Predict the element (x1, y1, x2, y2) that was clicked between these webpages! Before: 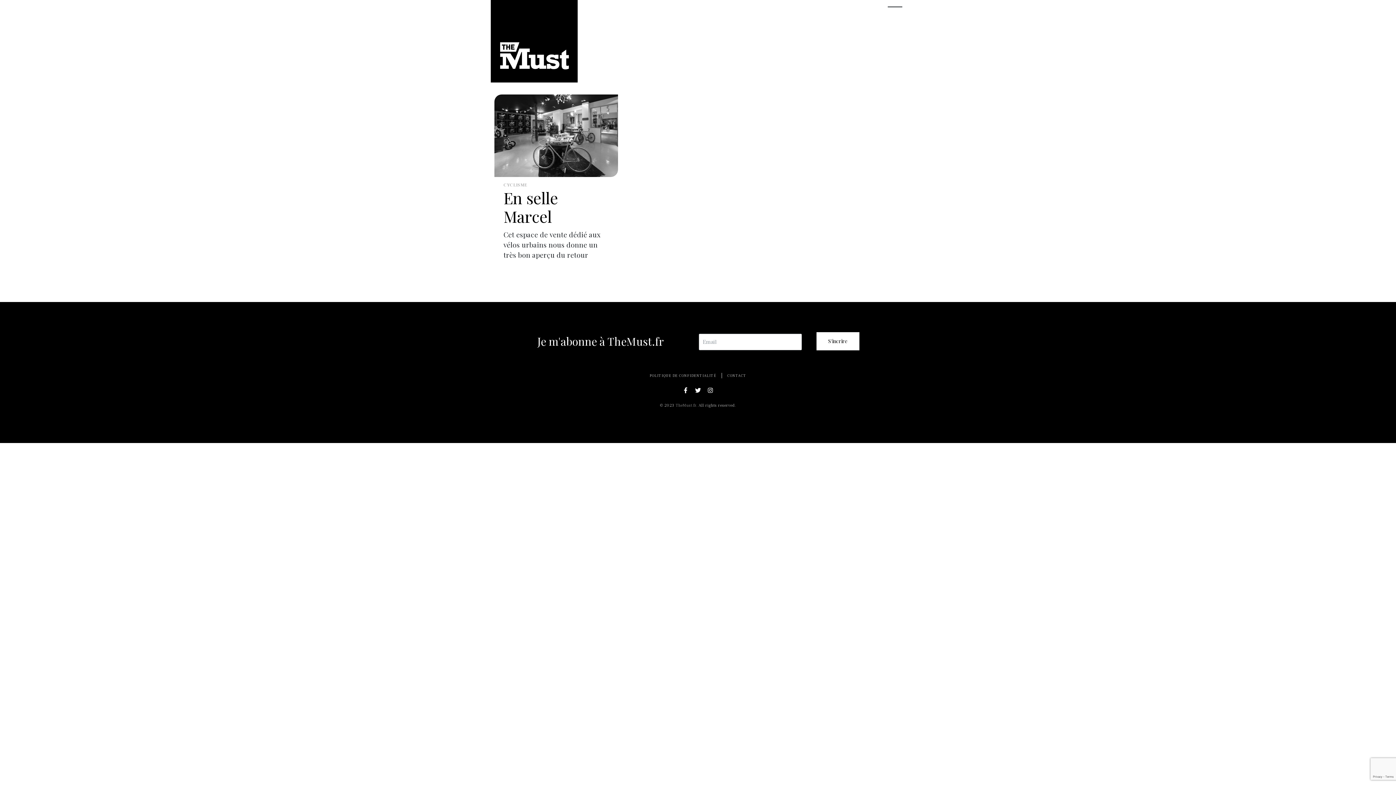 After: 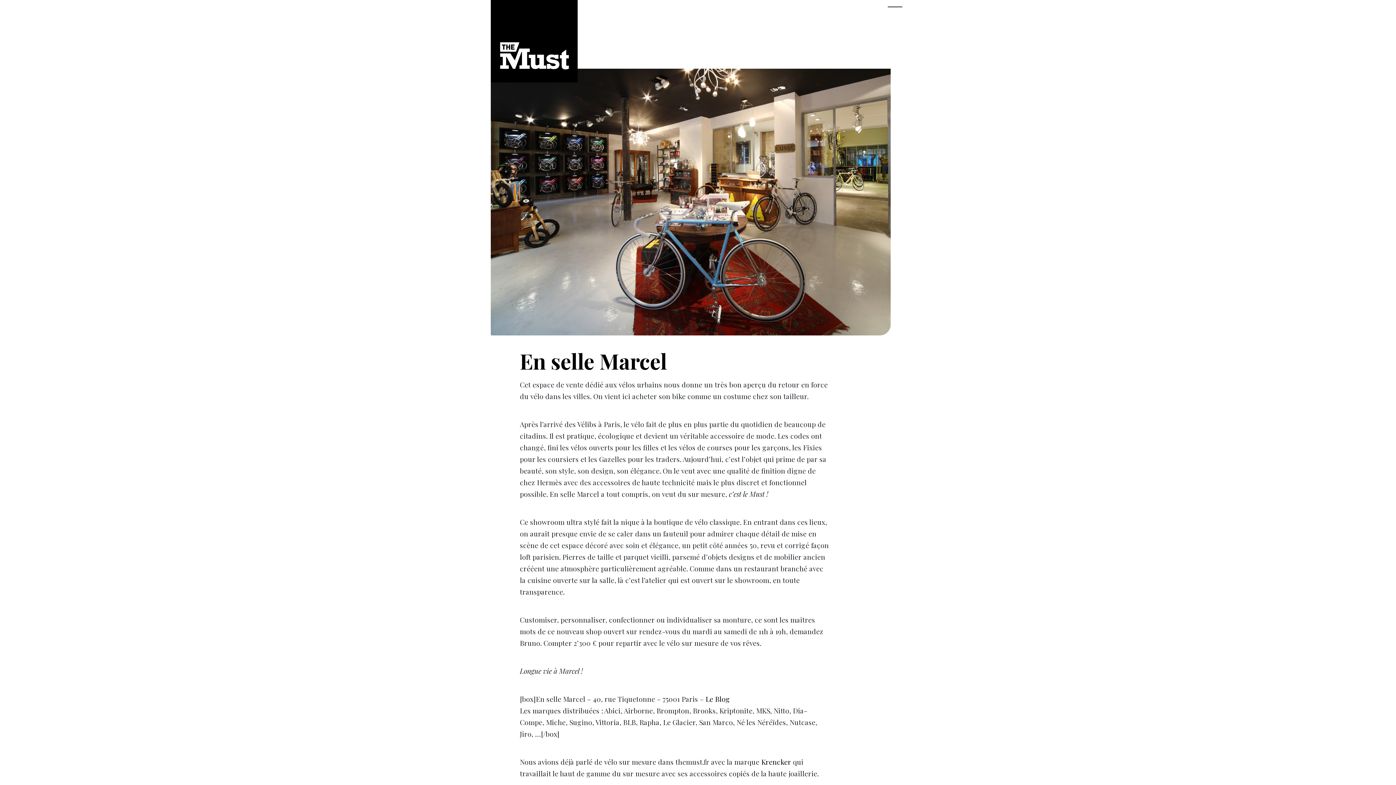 Action: bbox: (494, 94, 618, 176)